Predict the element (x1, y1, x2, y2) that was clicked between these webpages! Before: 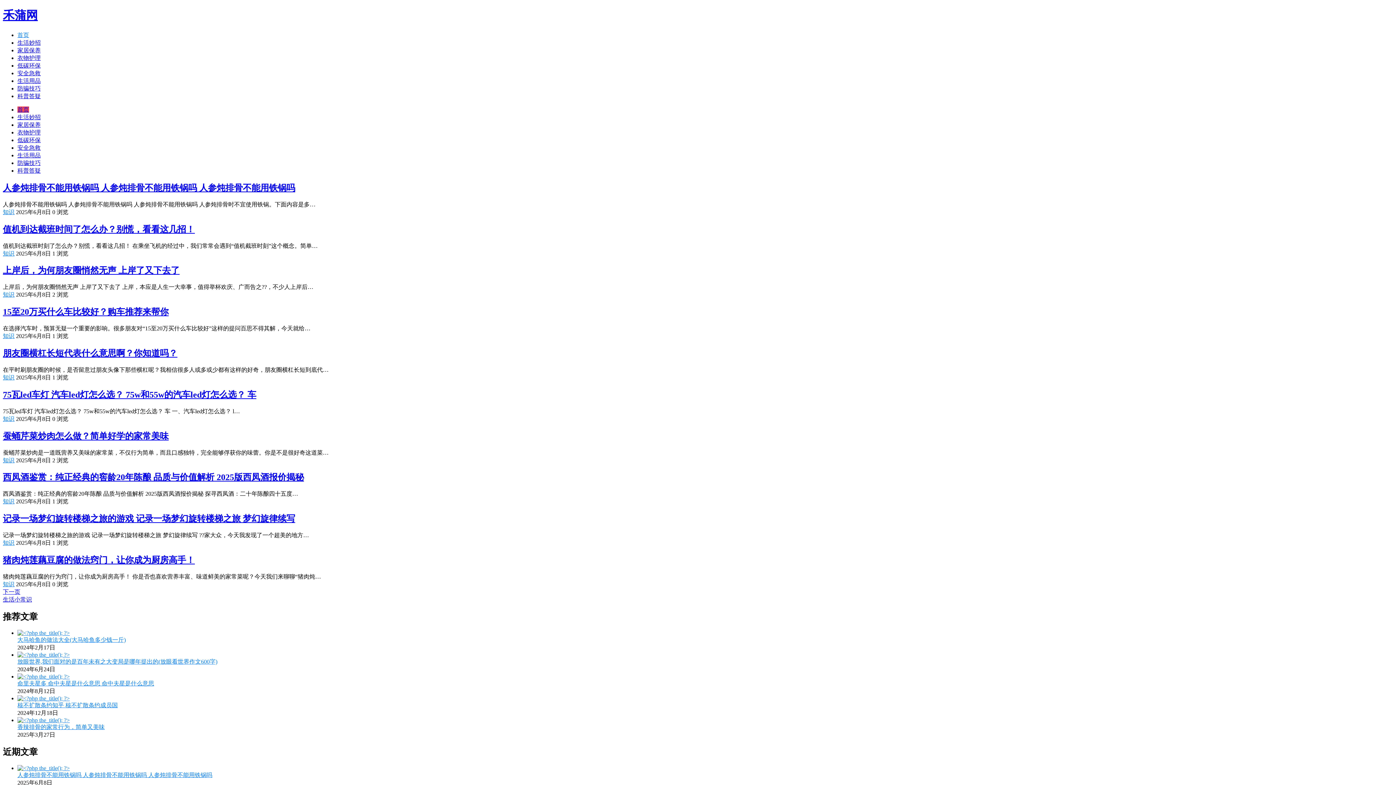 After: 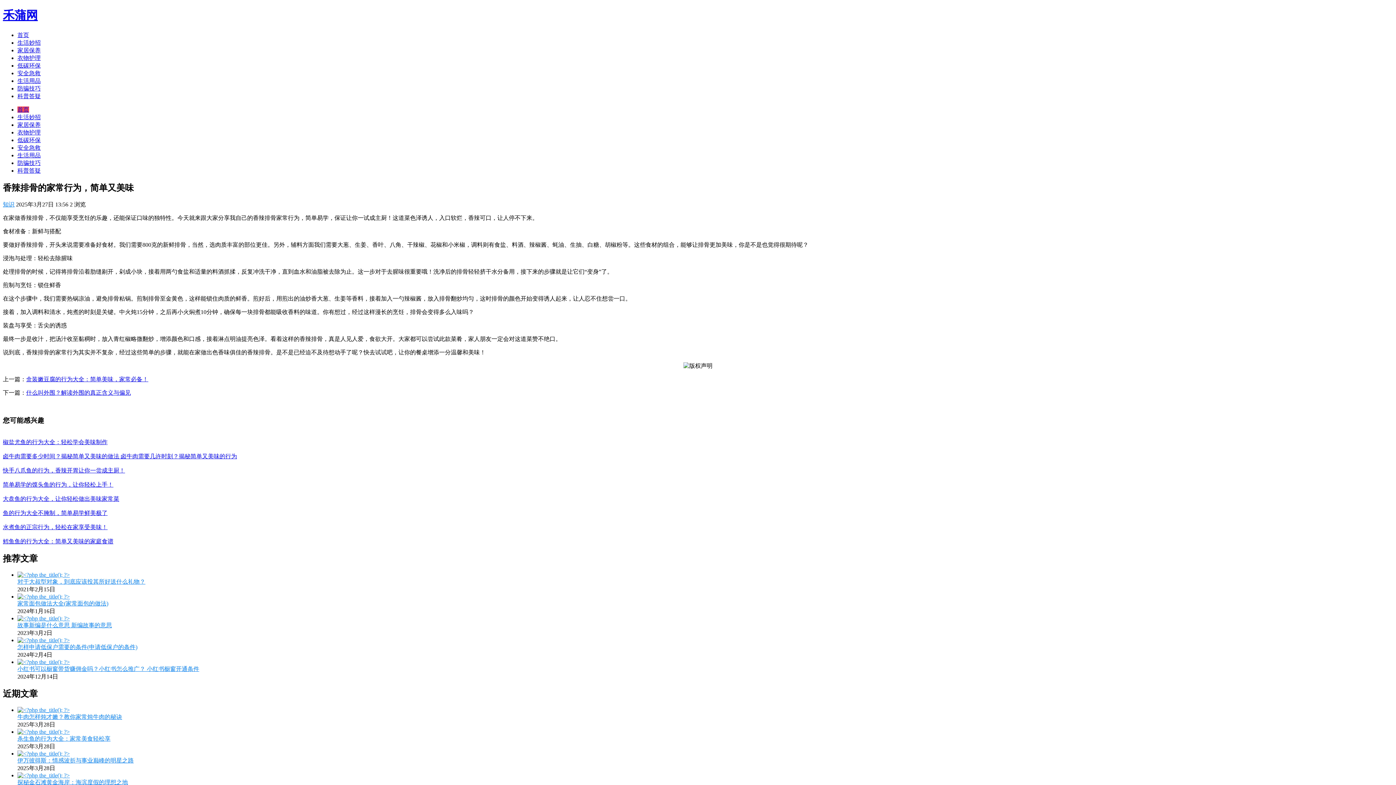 Action: bbox: (17, 724, 104, 730) label: 香辣排骨的家常行为，简单又美味